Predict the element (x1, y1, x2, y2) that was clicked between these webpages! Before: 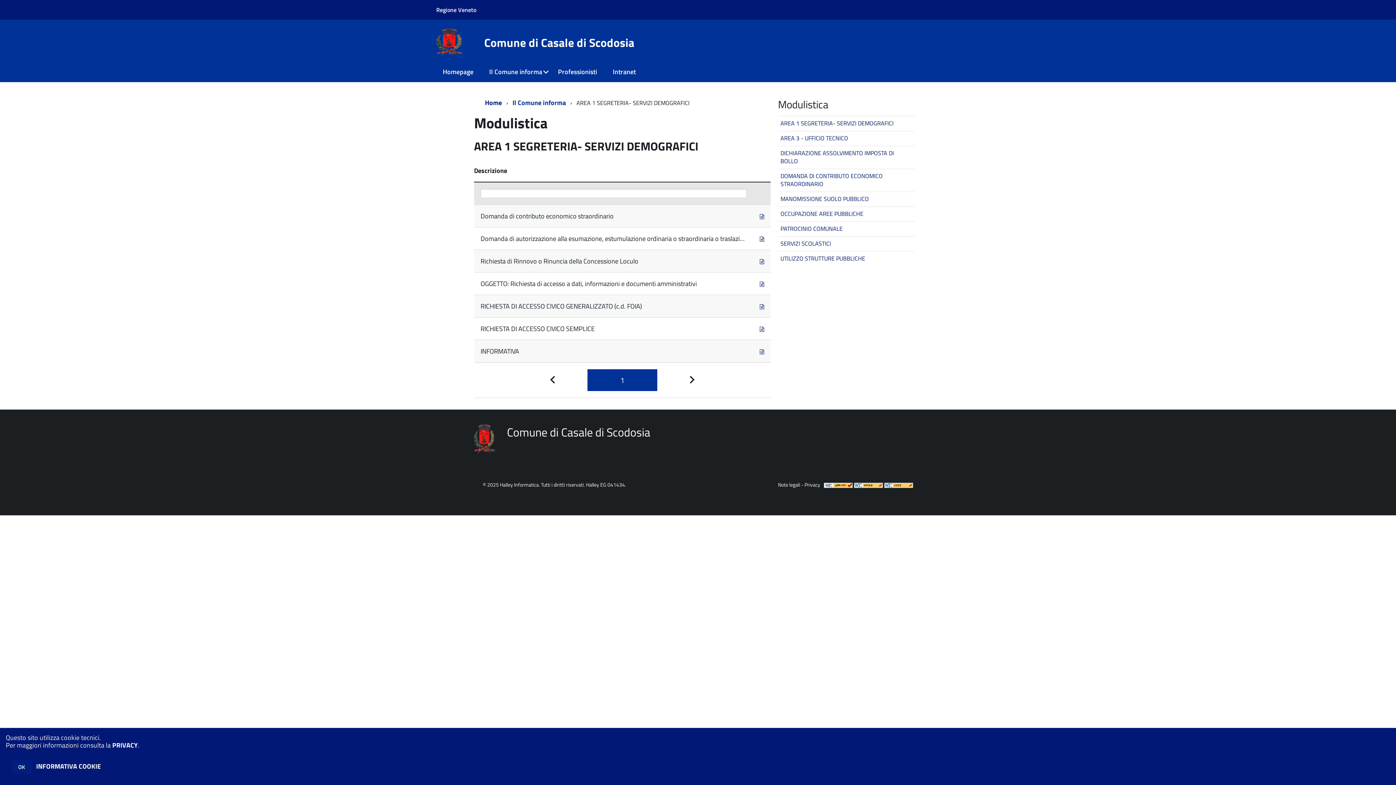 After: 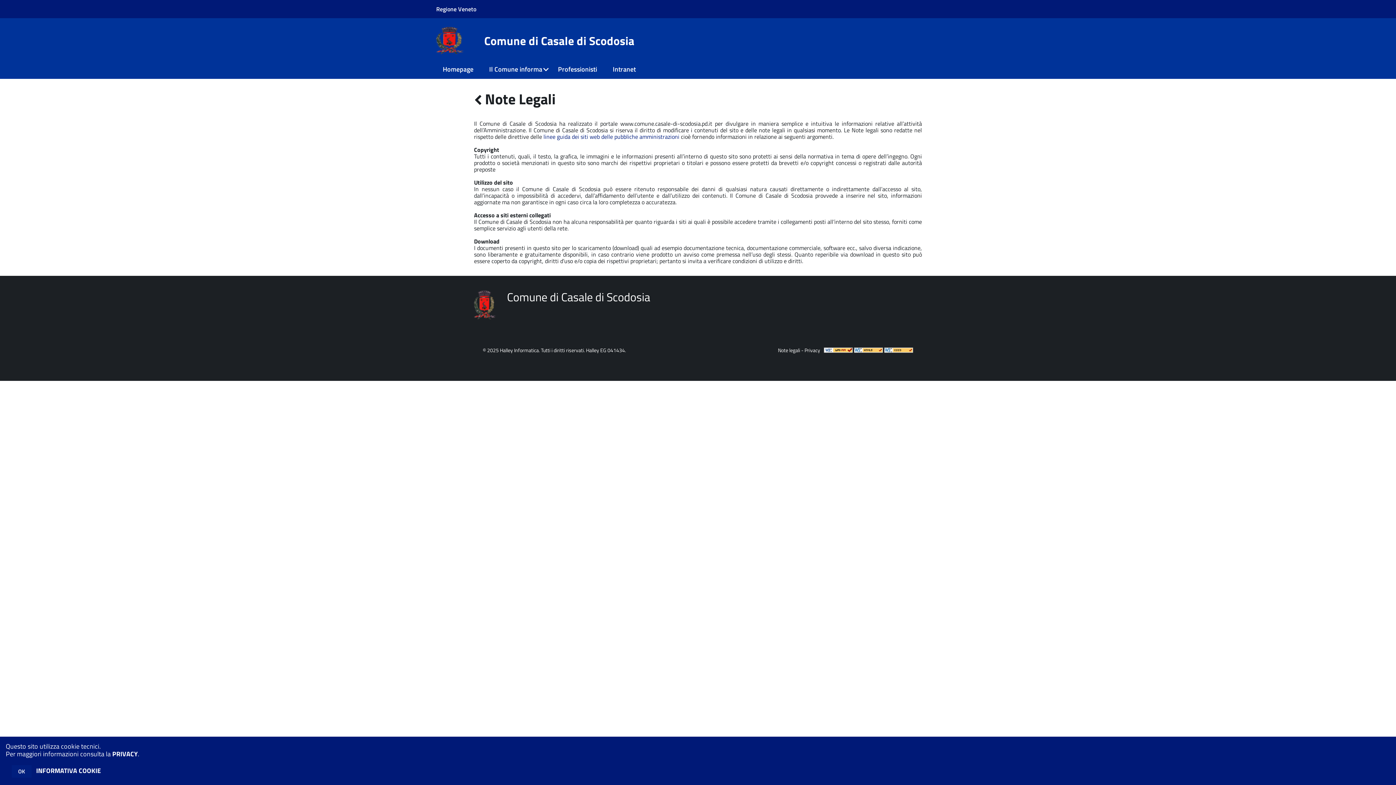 Action: label: Note legali bbox: (778, 481, 800, 488)